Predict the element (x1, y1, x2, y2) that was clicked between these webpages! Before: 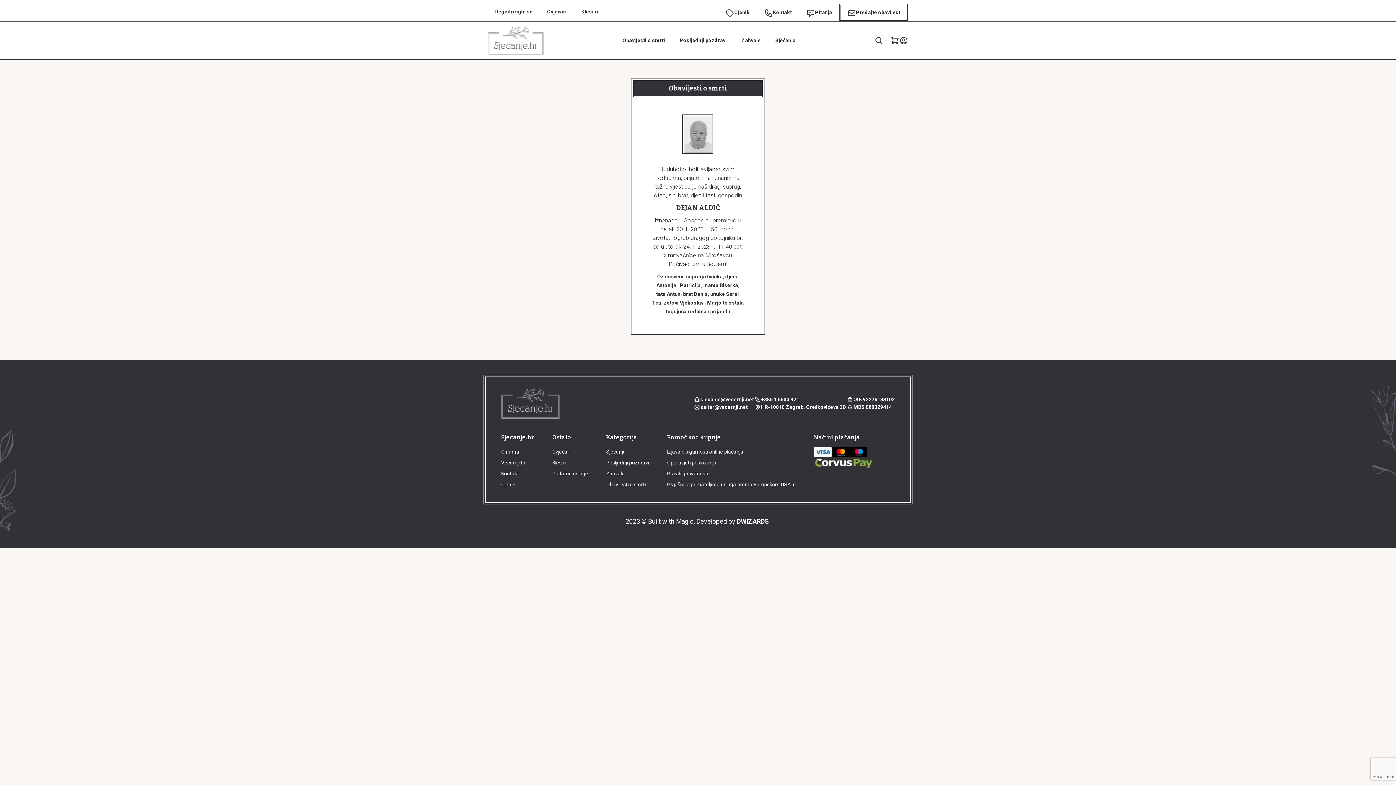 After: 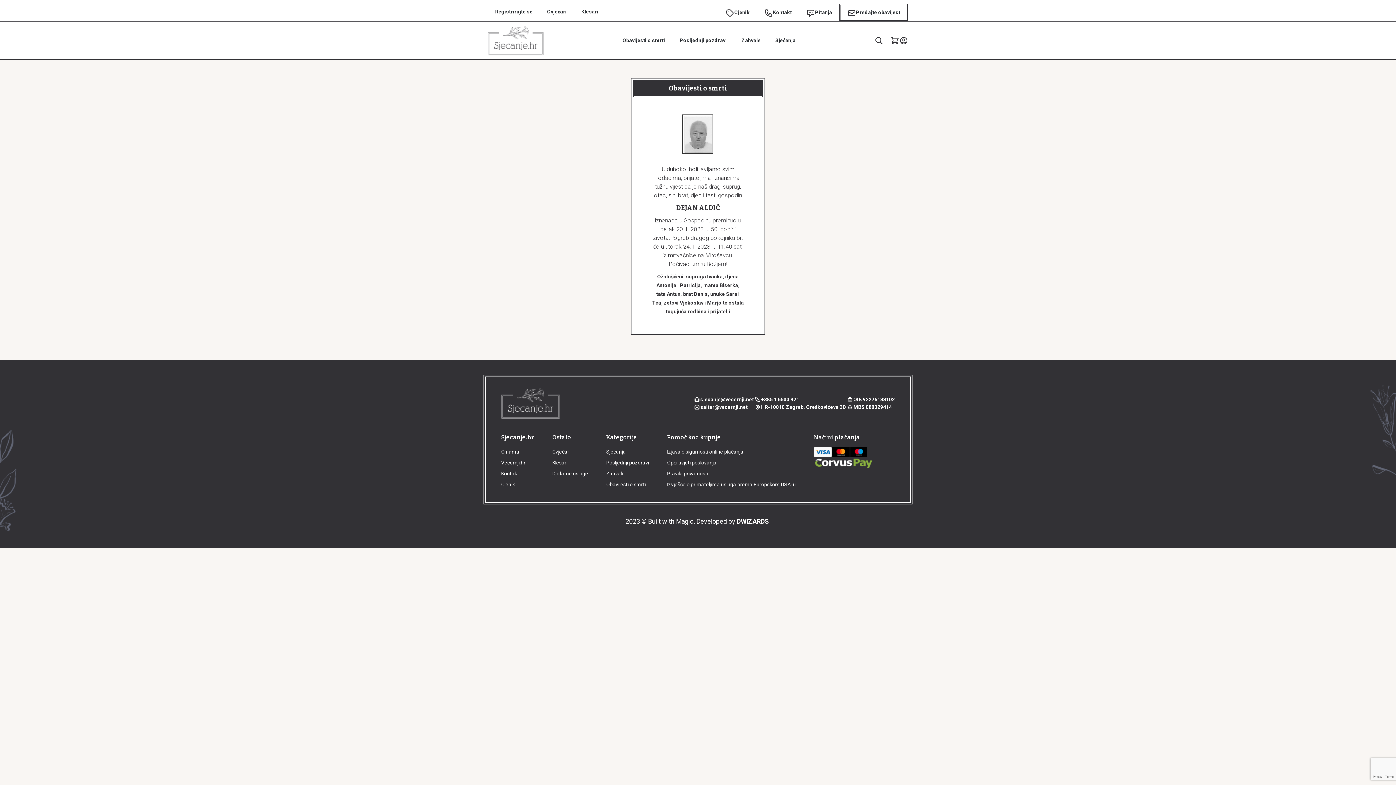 Action: bbox: (831, 448, 850, 455)